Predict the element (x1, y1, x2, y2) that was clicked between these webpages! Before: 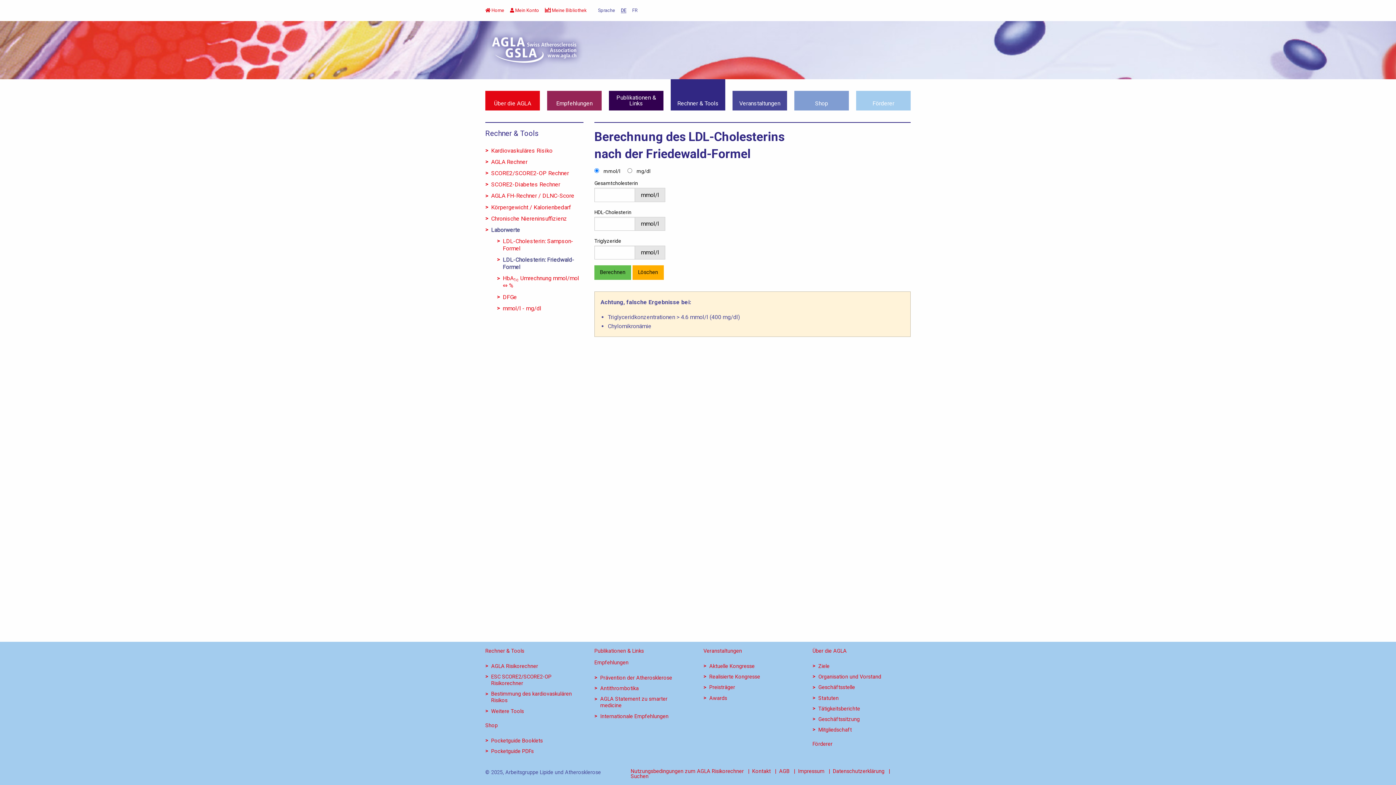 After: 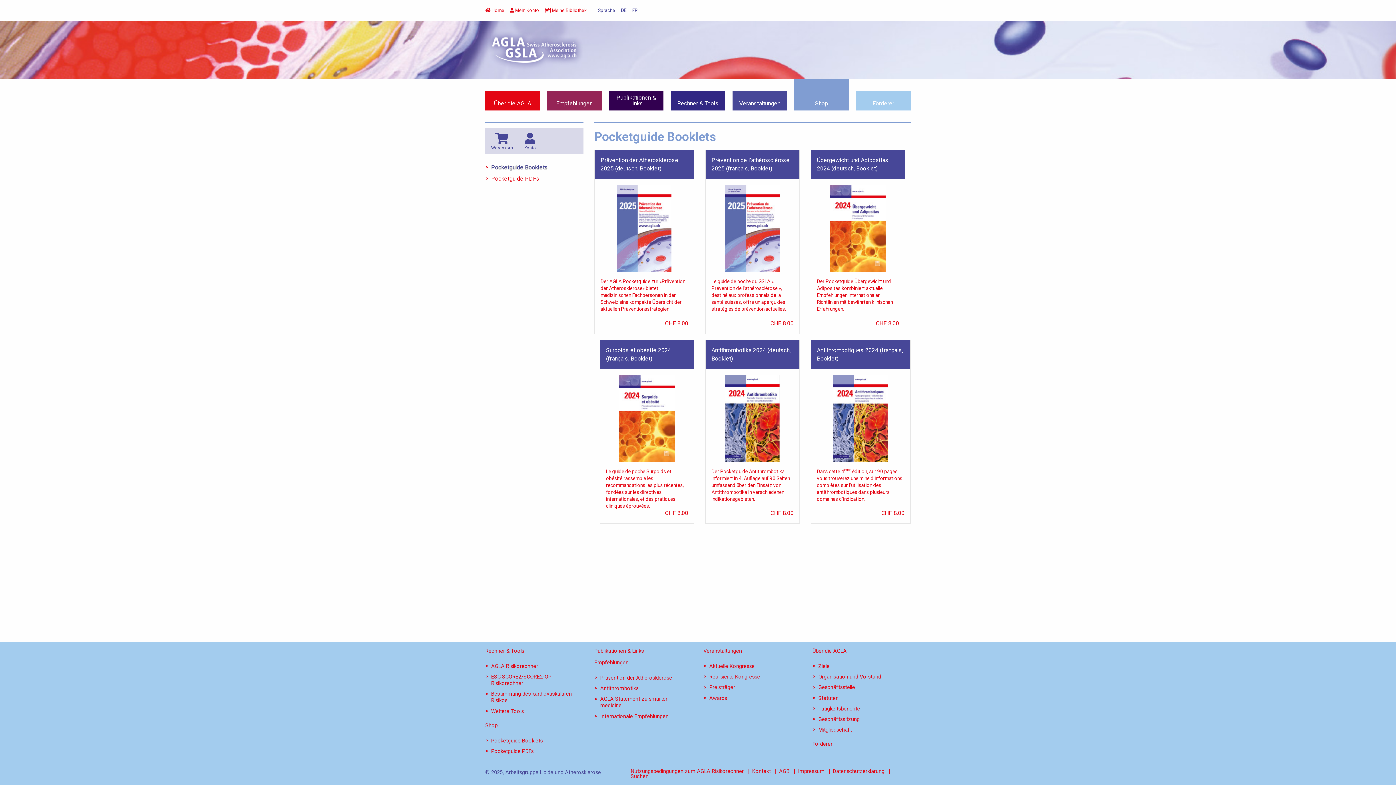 Action: label: Pocketguide Booklets bbox: (491, 734, 585, 744)